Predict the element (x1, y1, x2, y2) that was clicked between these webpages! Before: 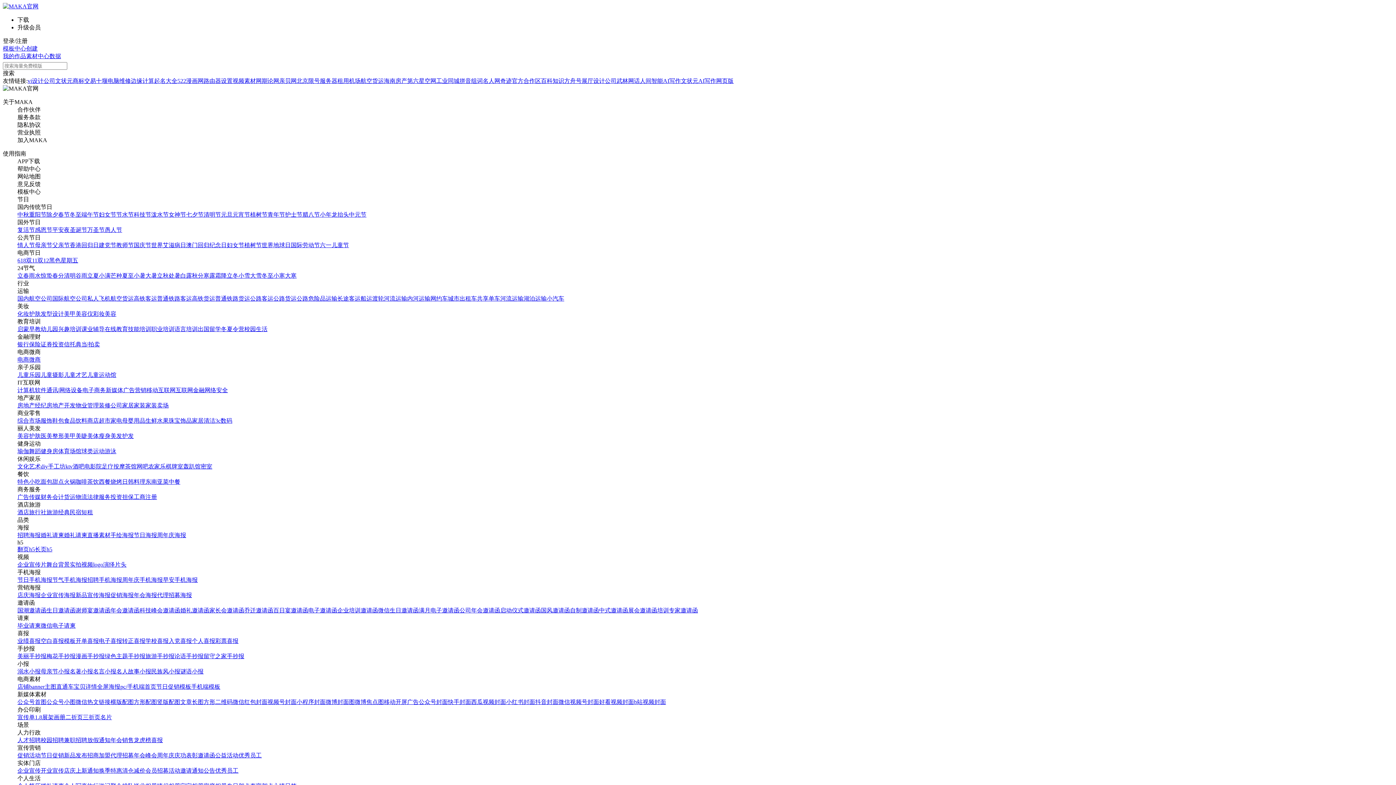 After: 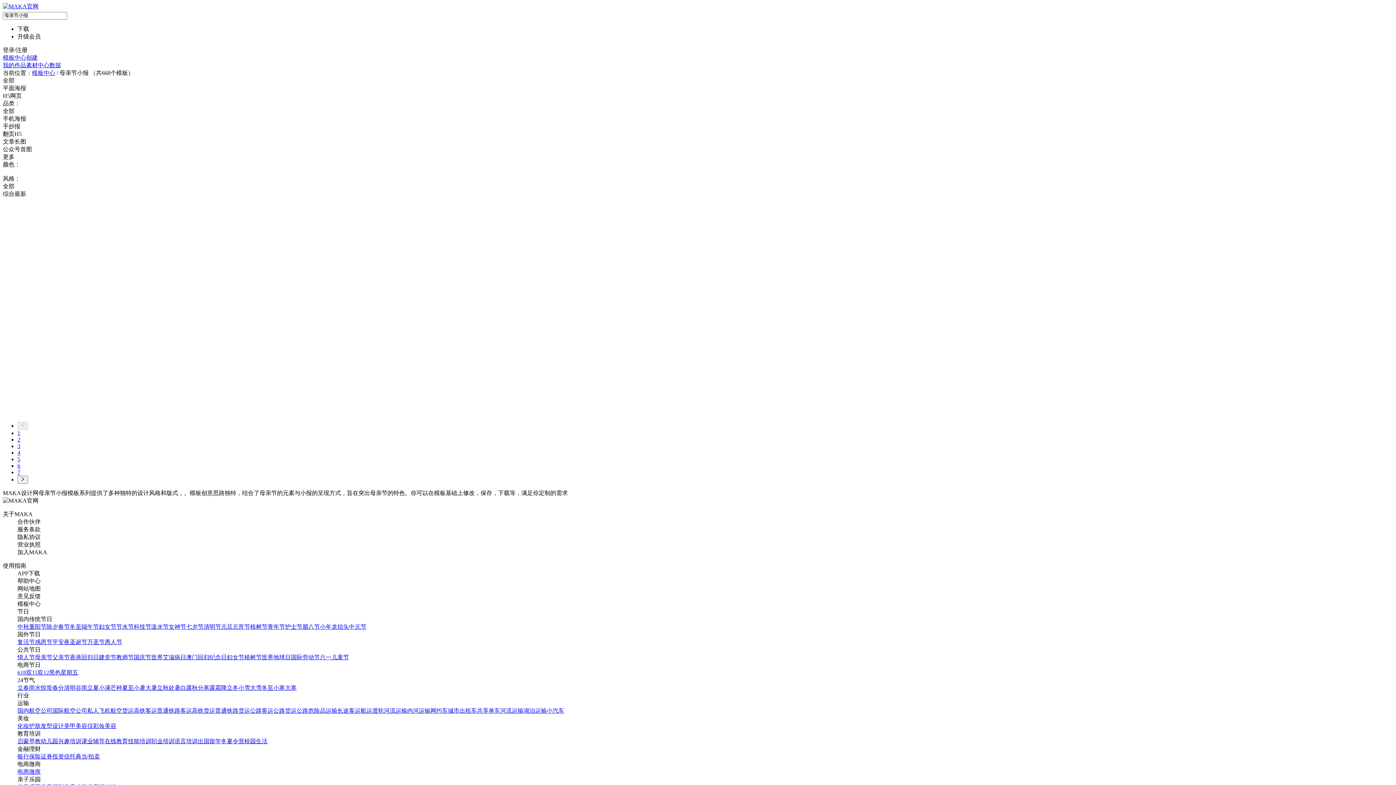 Action: label: 母亲节小报 bbox: (40, 668, 69, 674)